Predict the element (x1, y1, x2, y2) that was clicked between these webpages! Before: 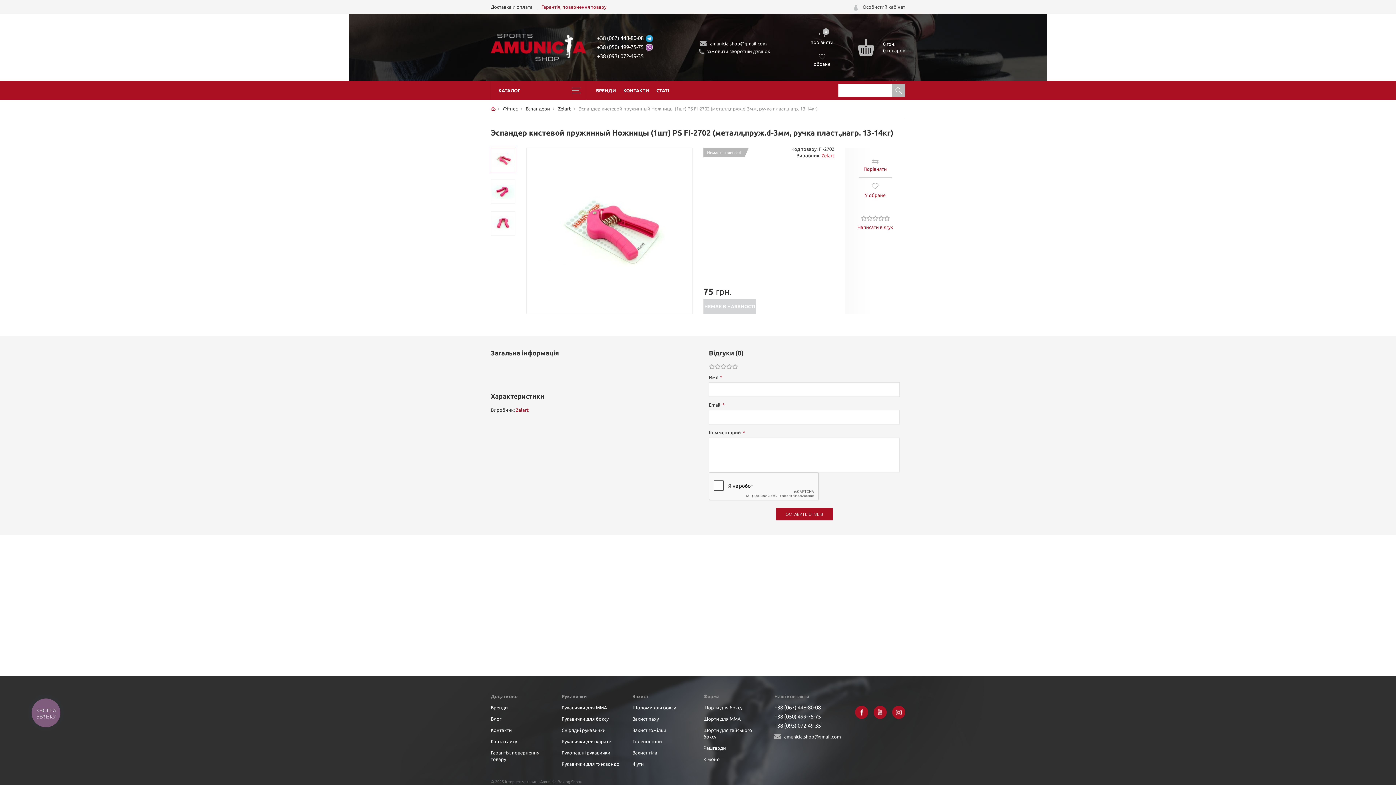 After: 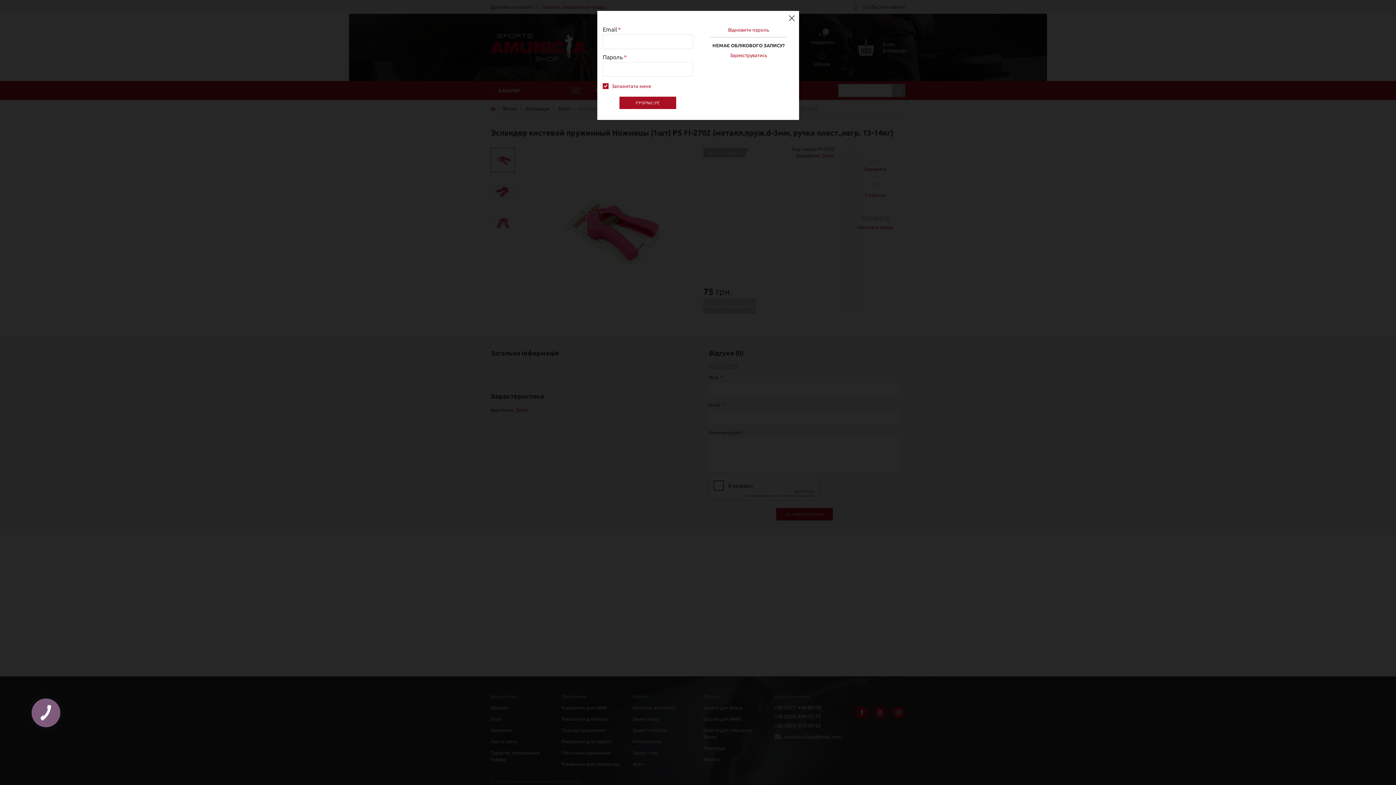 Action: bbox: (858, 182, 892, 198) label: У обране